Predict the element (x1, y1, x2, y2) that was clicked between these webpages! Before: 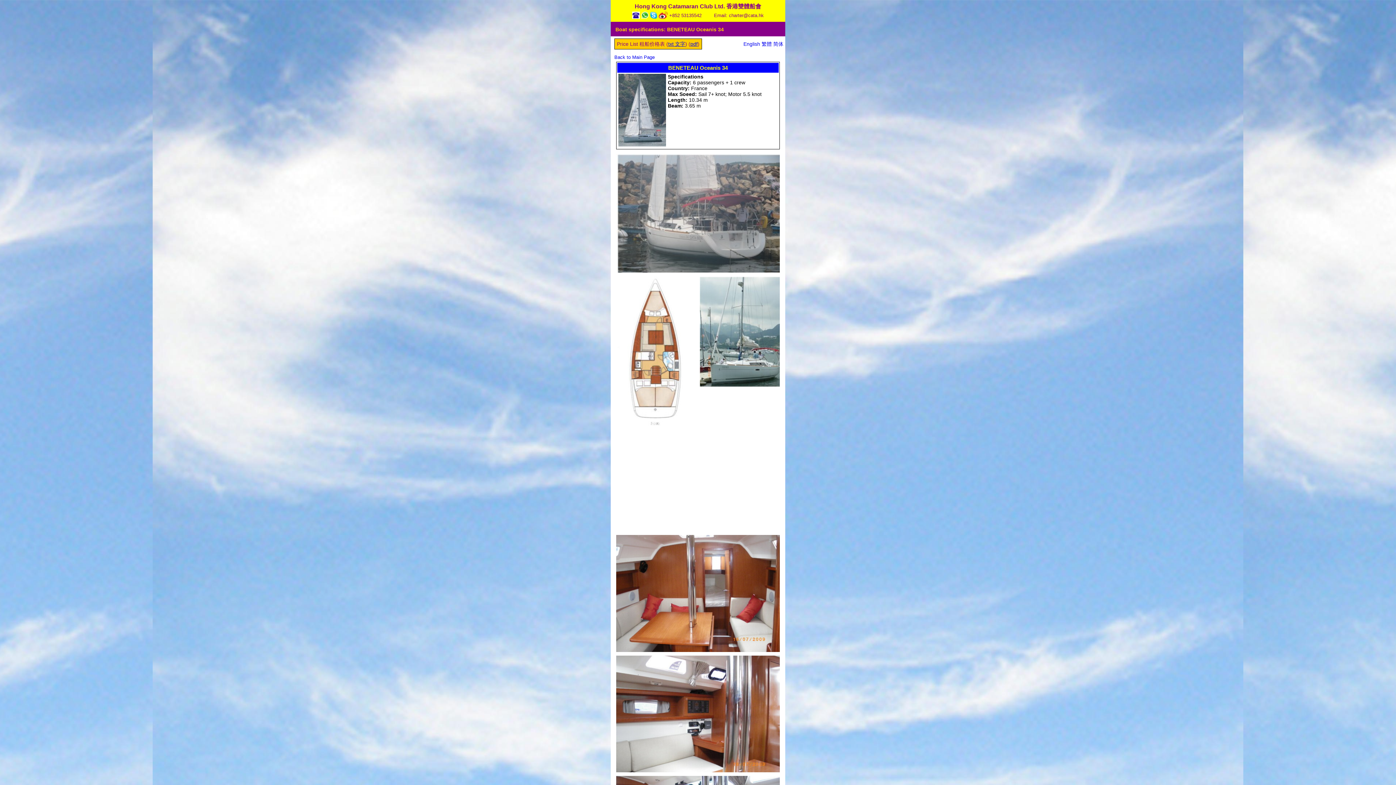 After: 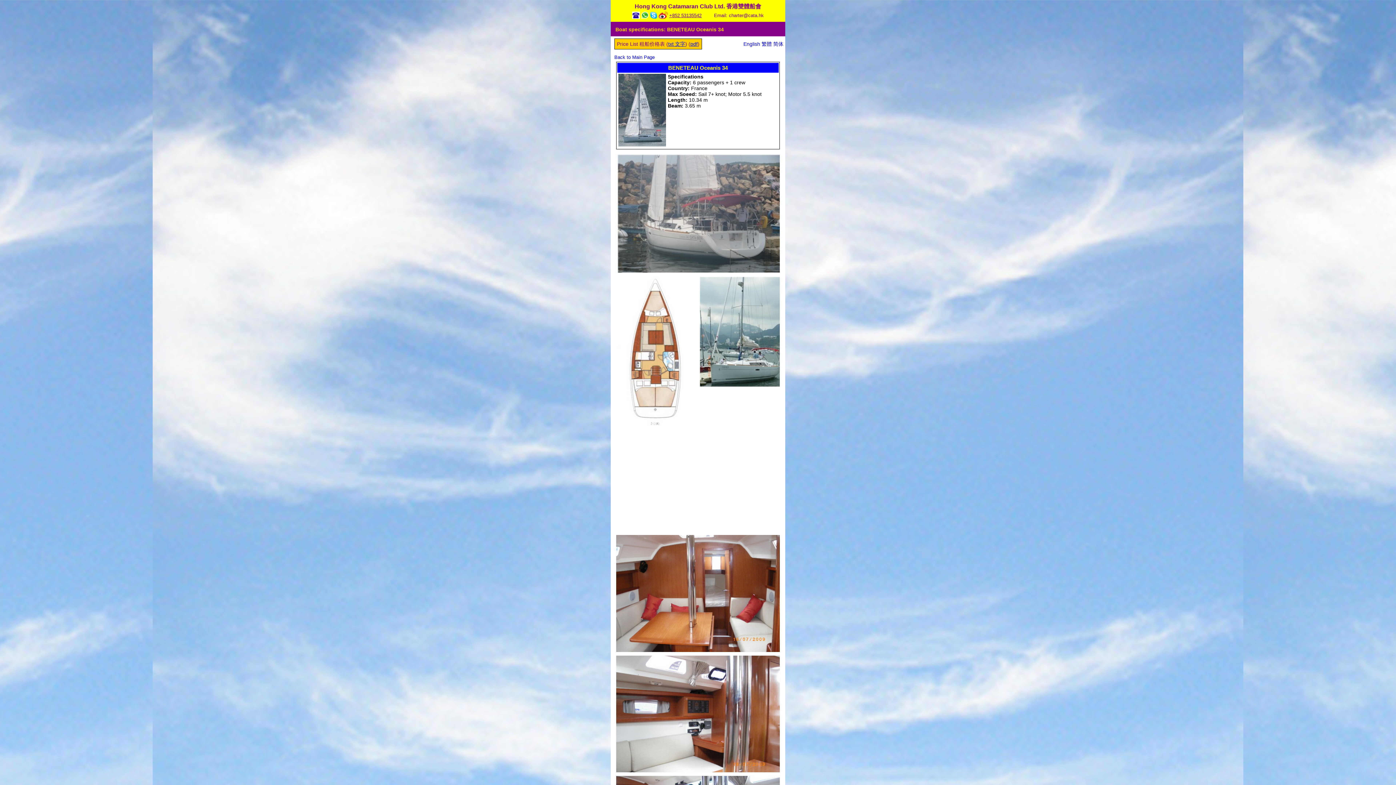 Action: label: +852 53135542 bbox: (669, 12, 701, 18)